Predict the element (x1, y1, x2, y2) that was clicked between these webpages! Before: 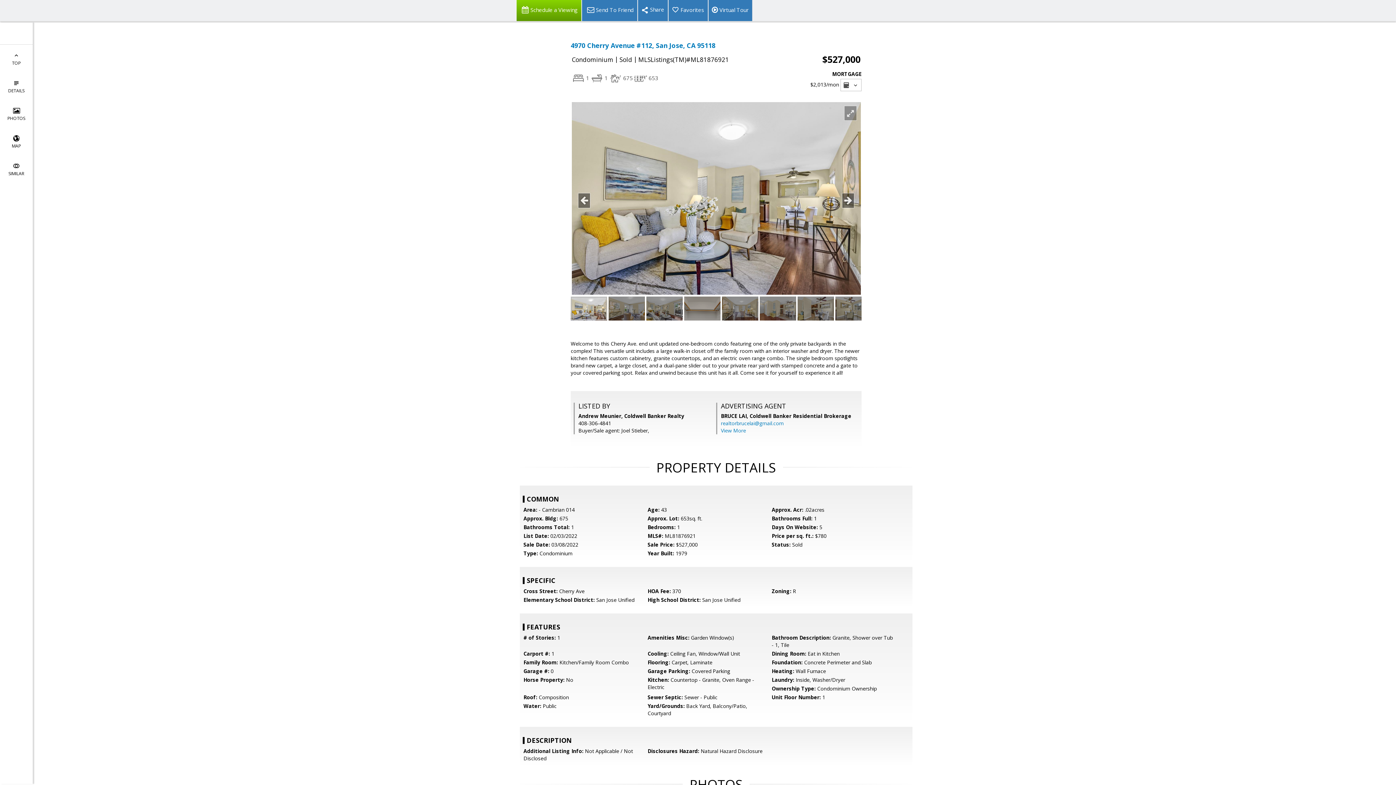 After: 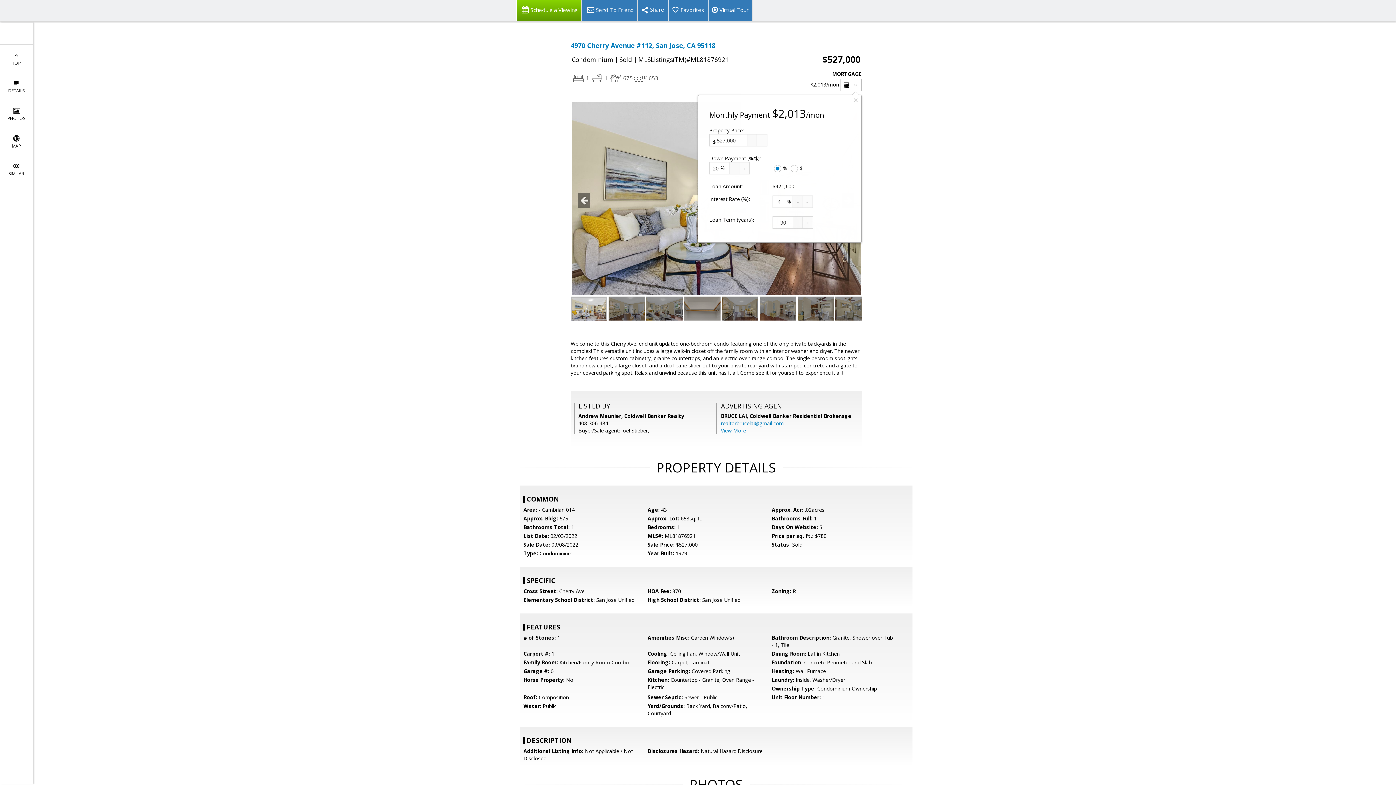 Action: bbox: (840, 78, 861, 91) label:  